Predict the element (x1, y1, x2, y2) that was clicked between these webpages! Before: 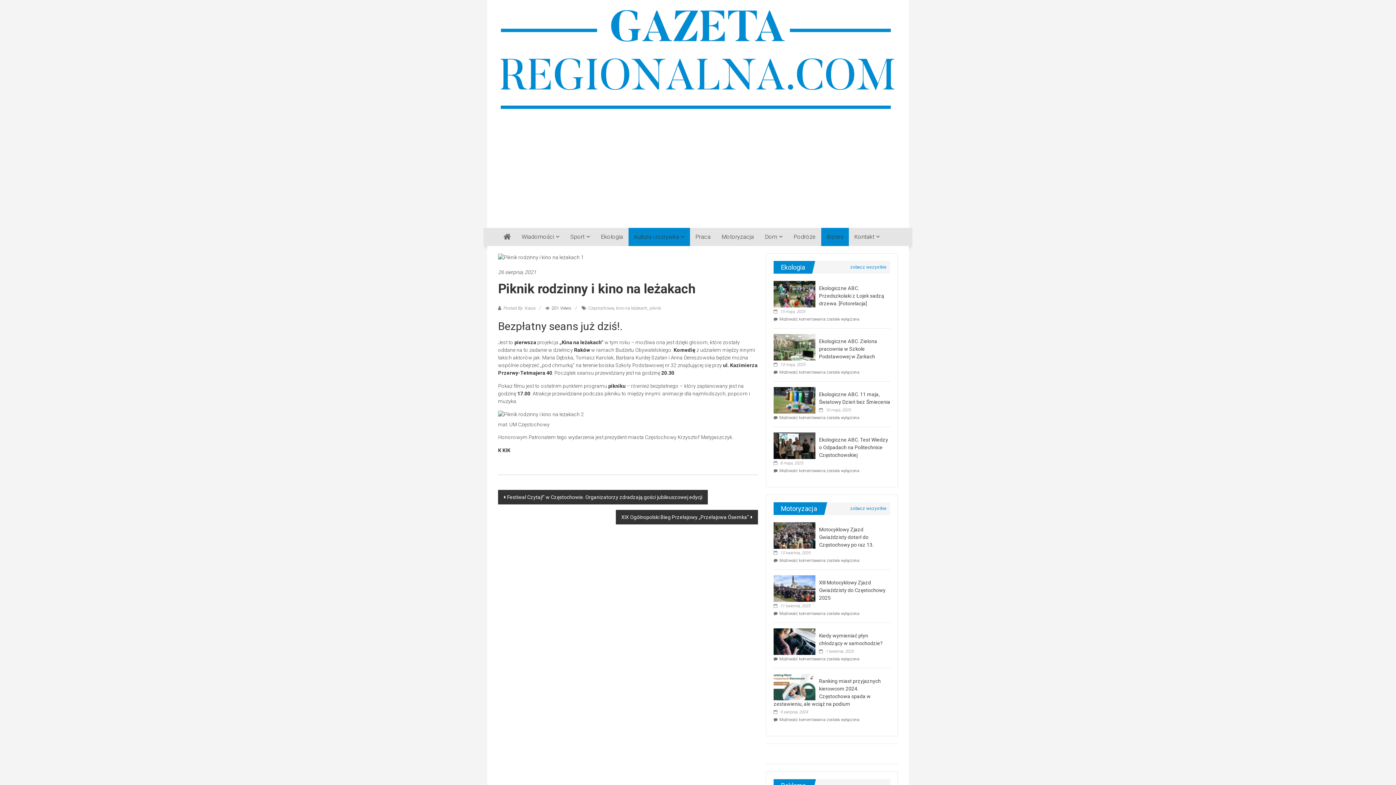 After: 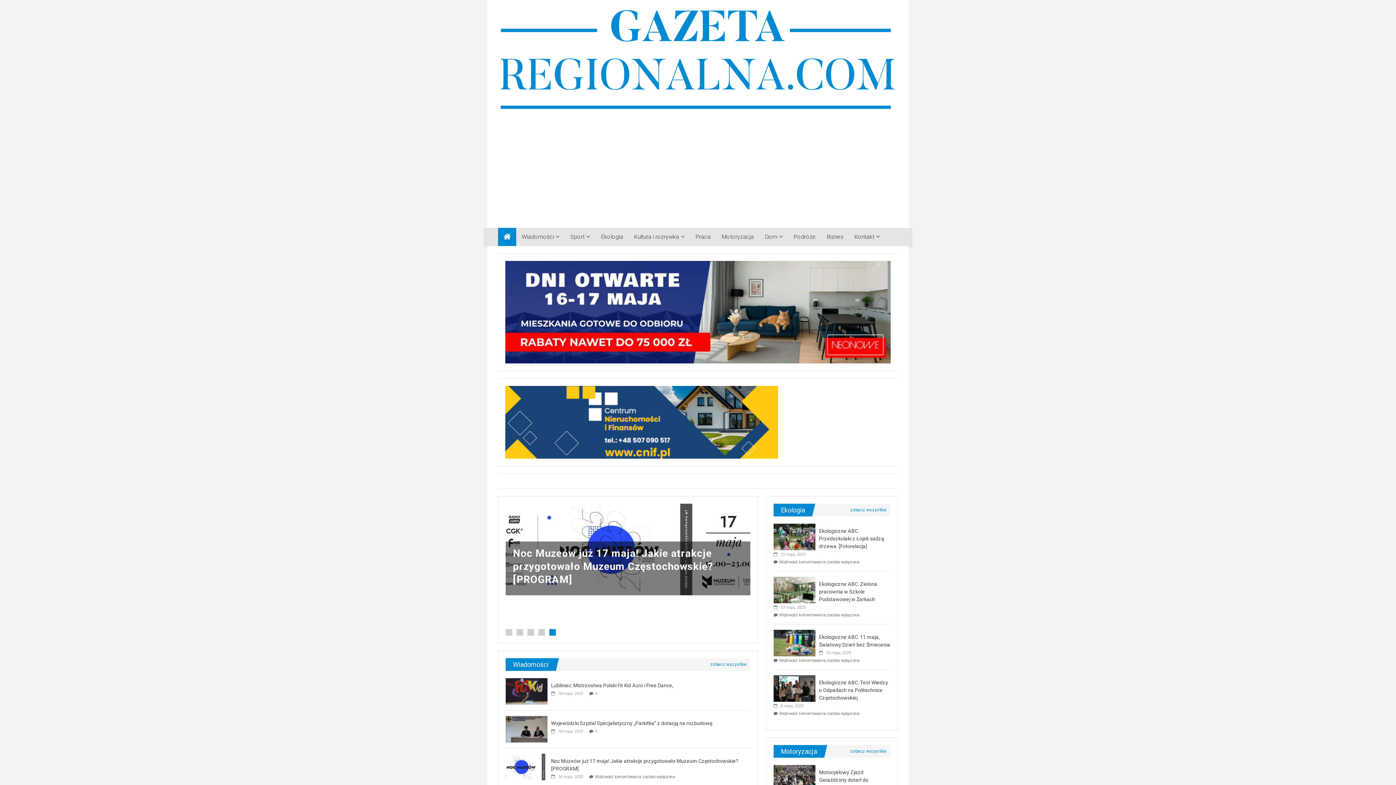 Action: bbox: (498, 227, 516, 246)